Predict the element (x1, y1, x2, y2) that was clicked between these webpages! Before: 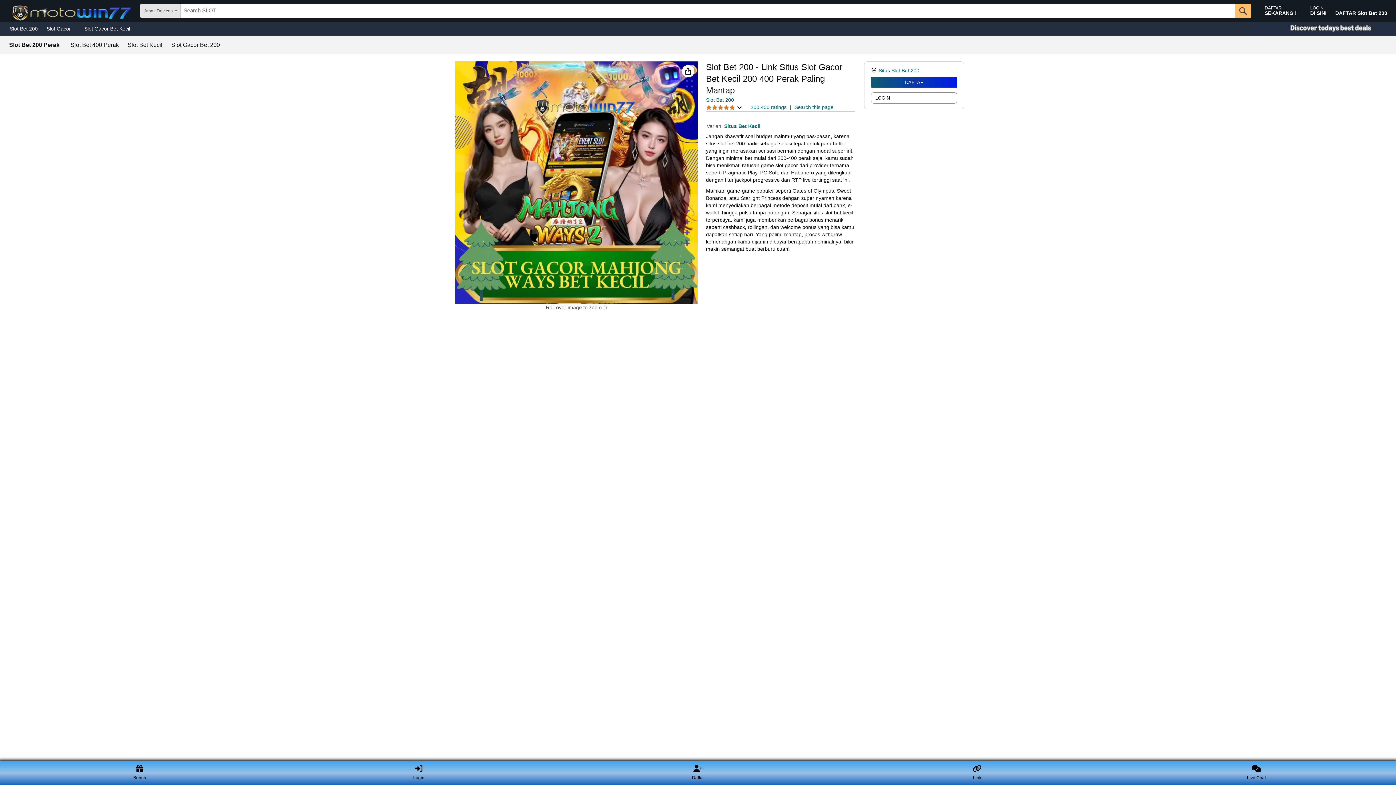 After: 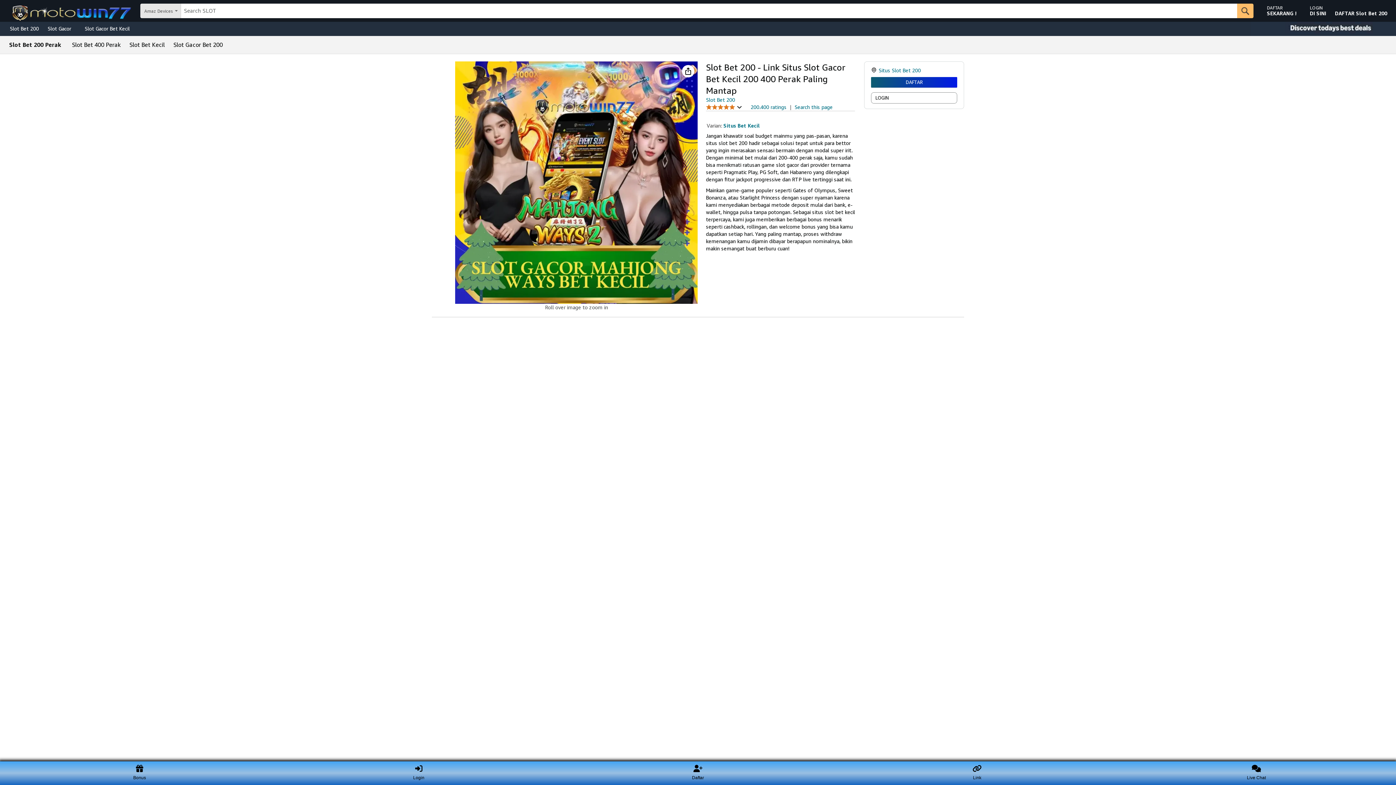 Action: bbox: (5, 23, 42, 33) label: Slot Bet 200